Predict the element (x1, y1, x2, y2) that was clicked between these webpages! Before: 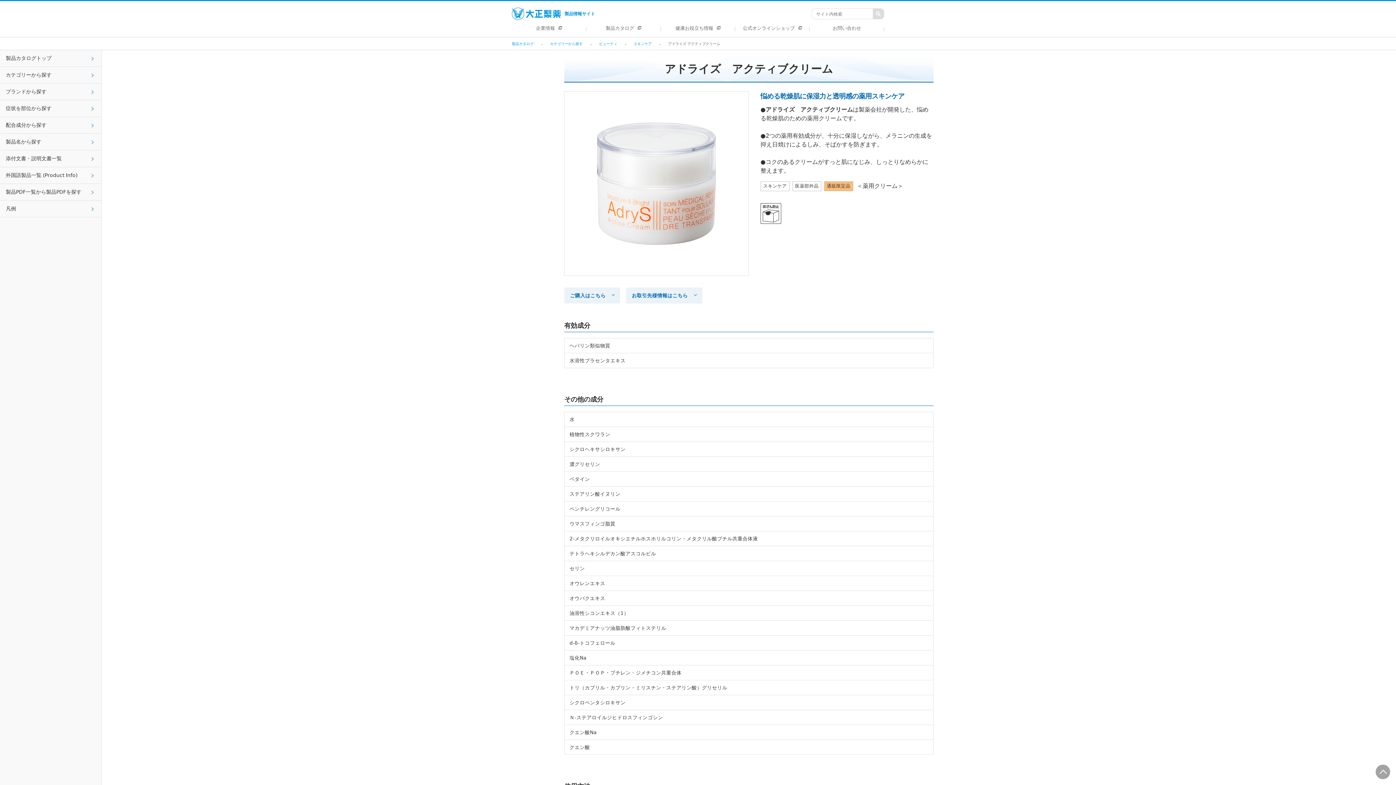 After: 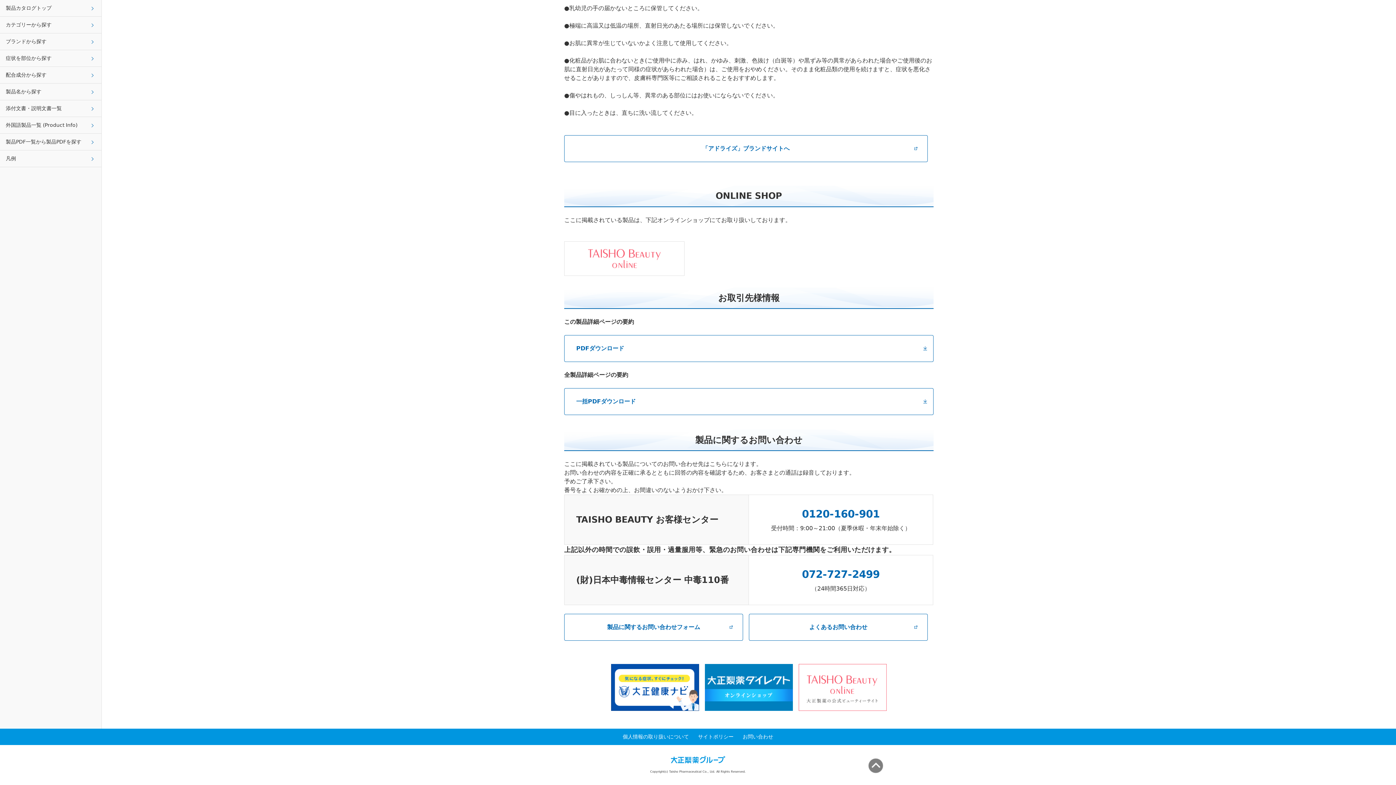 Action: label: お取引先様情報はこちら bbox: (626, 287, 702, 303)